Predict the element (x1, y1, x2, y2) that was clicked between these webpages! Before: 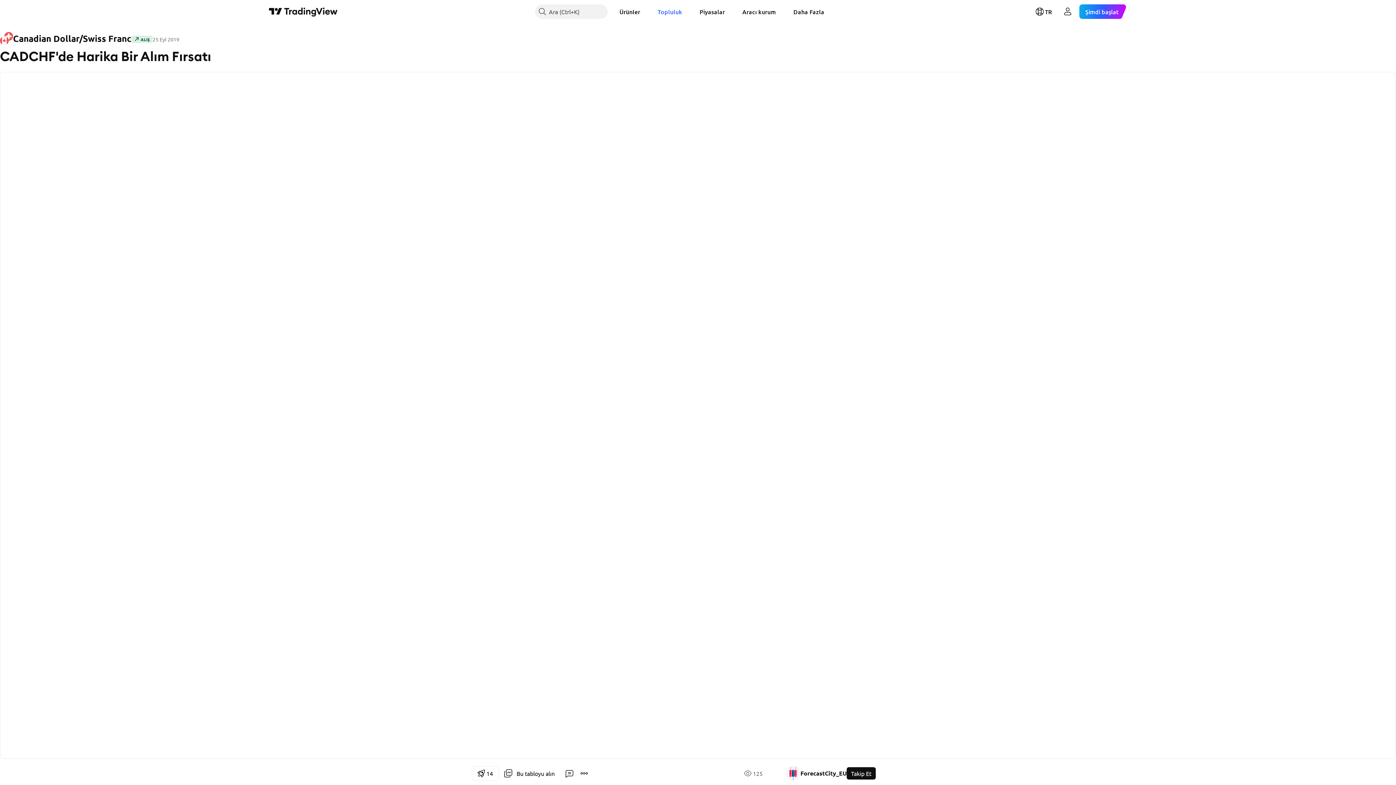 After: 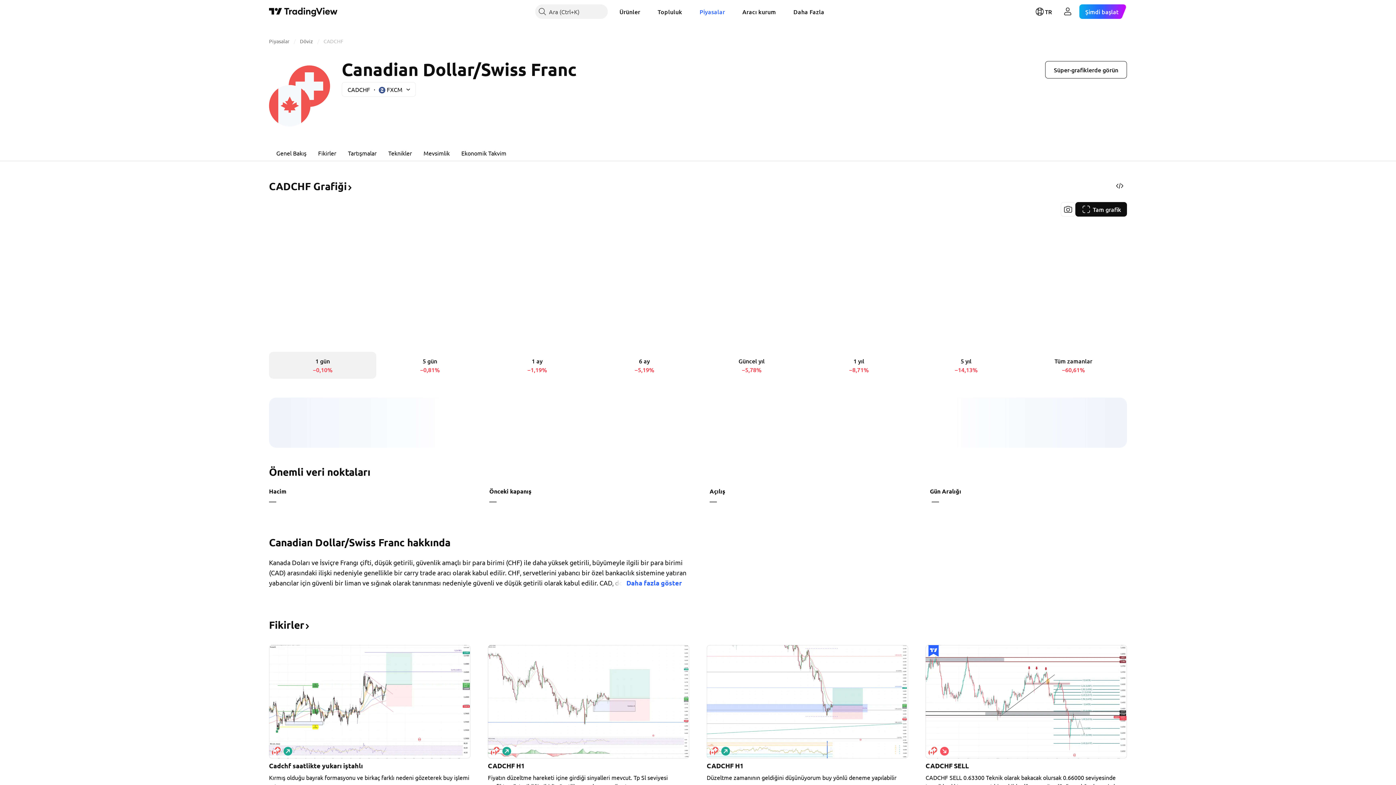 Action: bbox: (0, 32, 131, 45) label: Canadian Dollar/Swiss Franc